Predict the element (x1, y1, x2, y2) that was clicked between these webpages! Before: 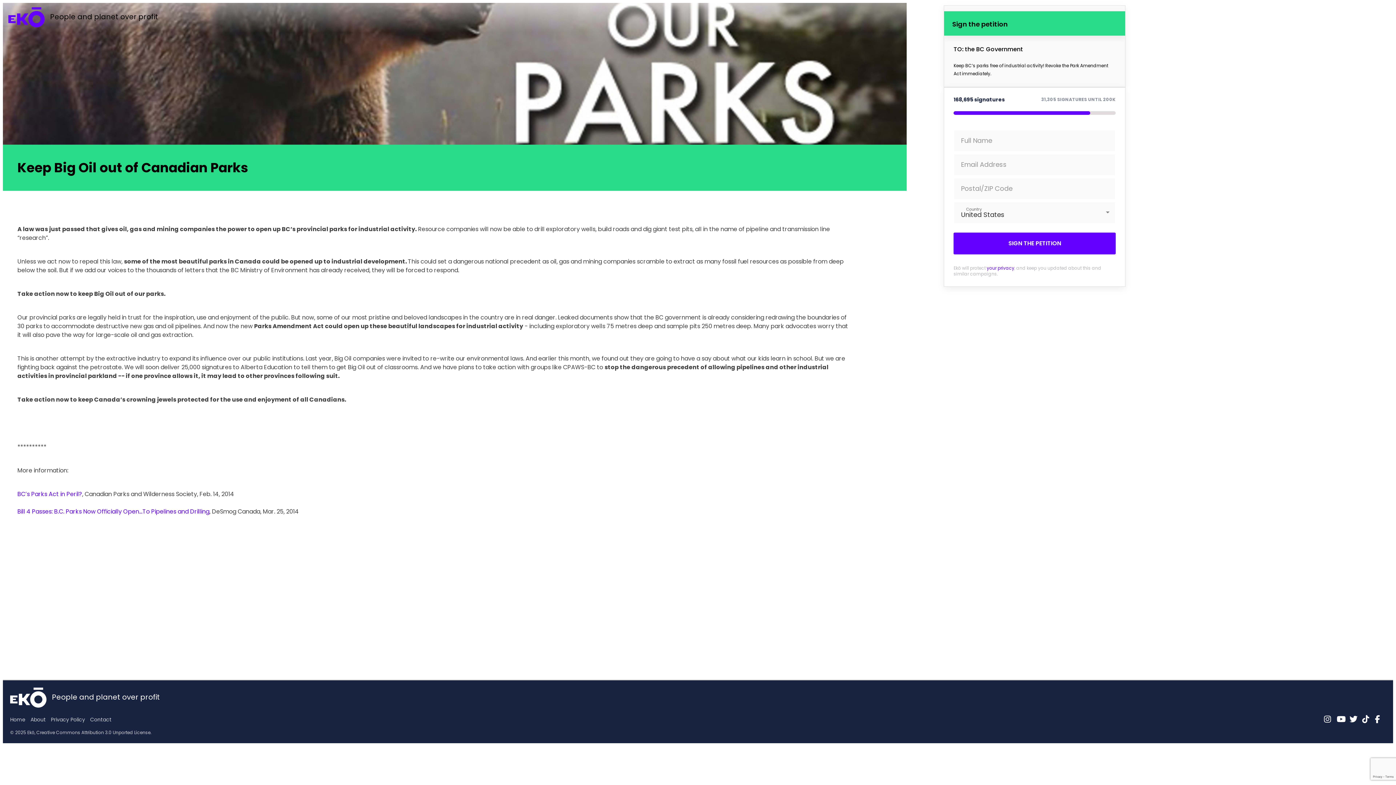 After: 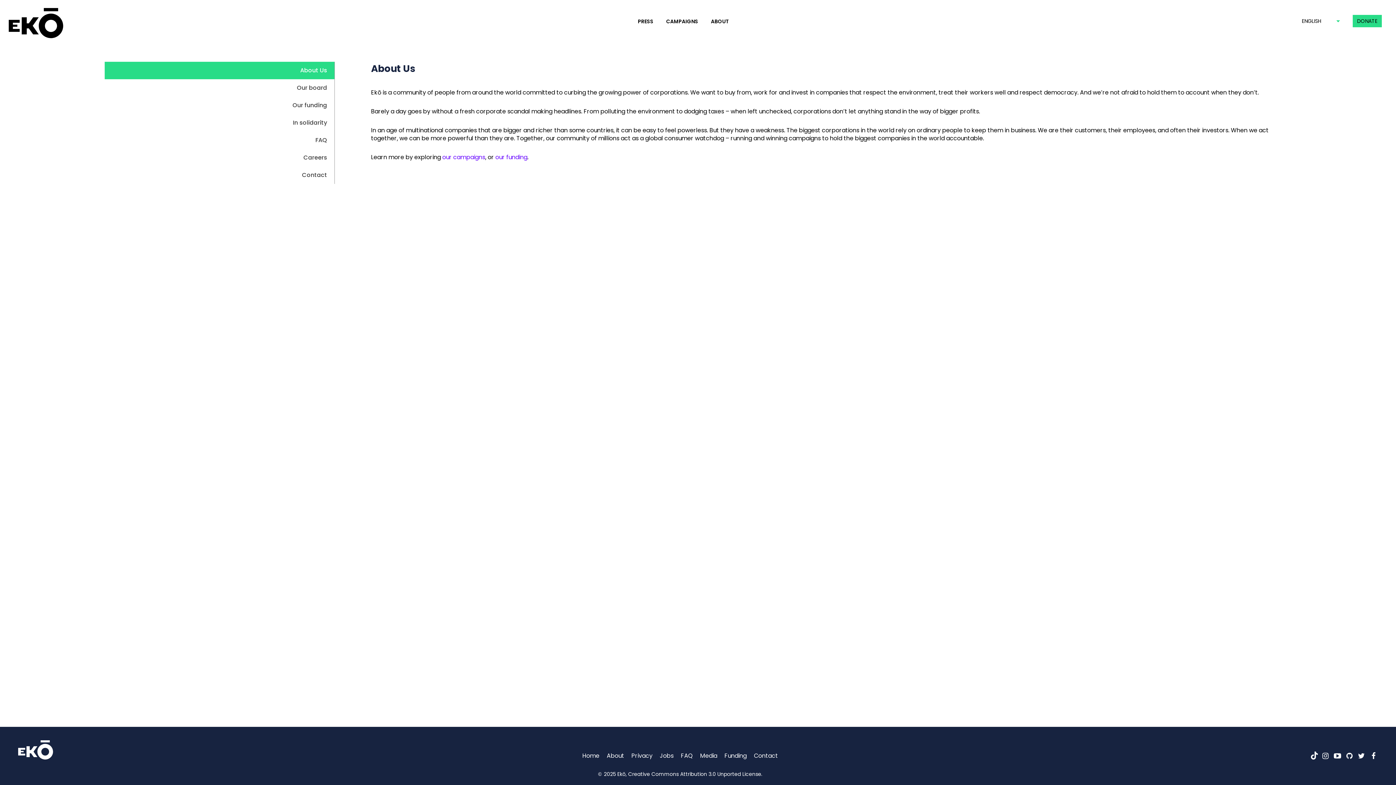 Action: label: About bbox: (30, 716, 45, 723)